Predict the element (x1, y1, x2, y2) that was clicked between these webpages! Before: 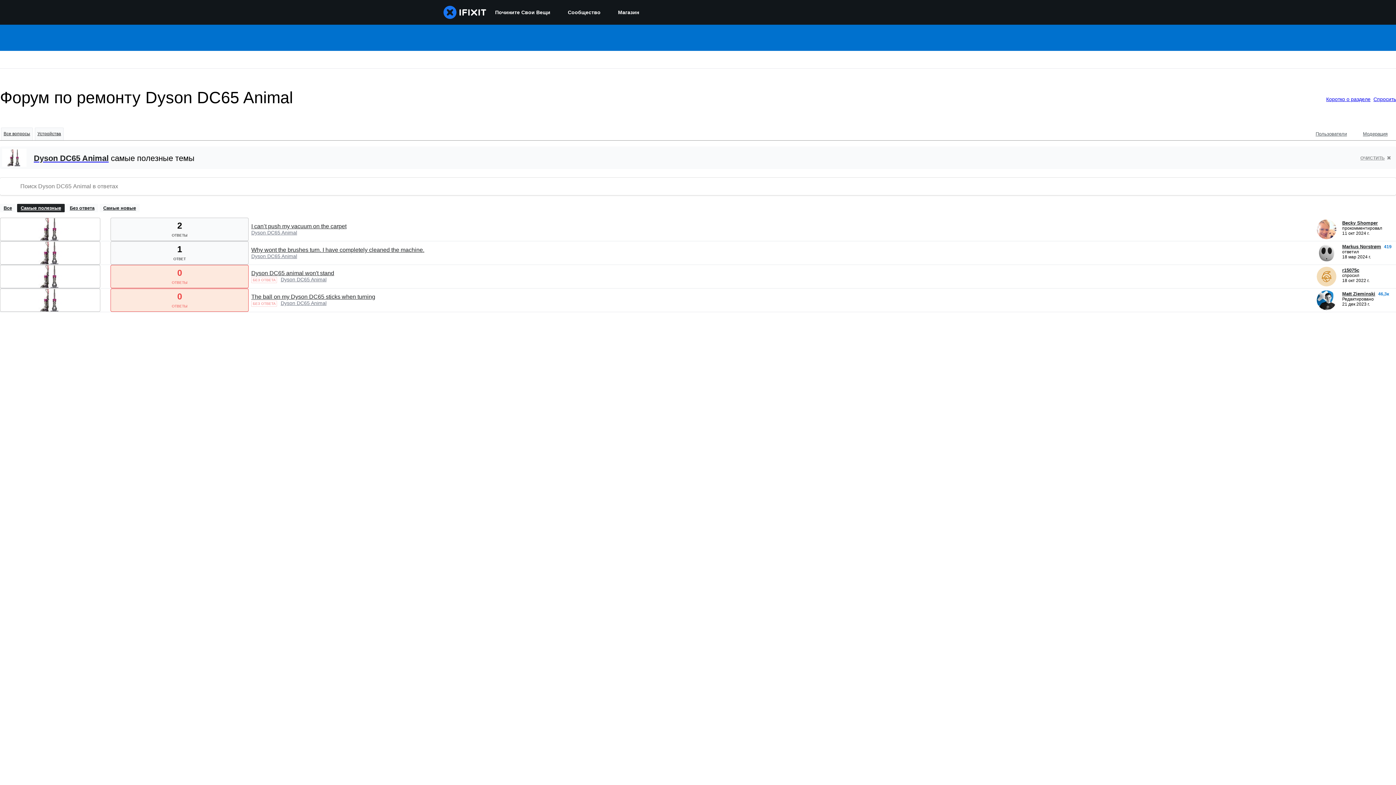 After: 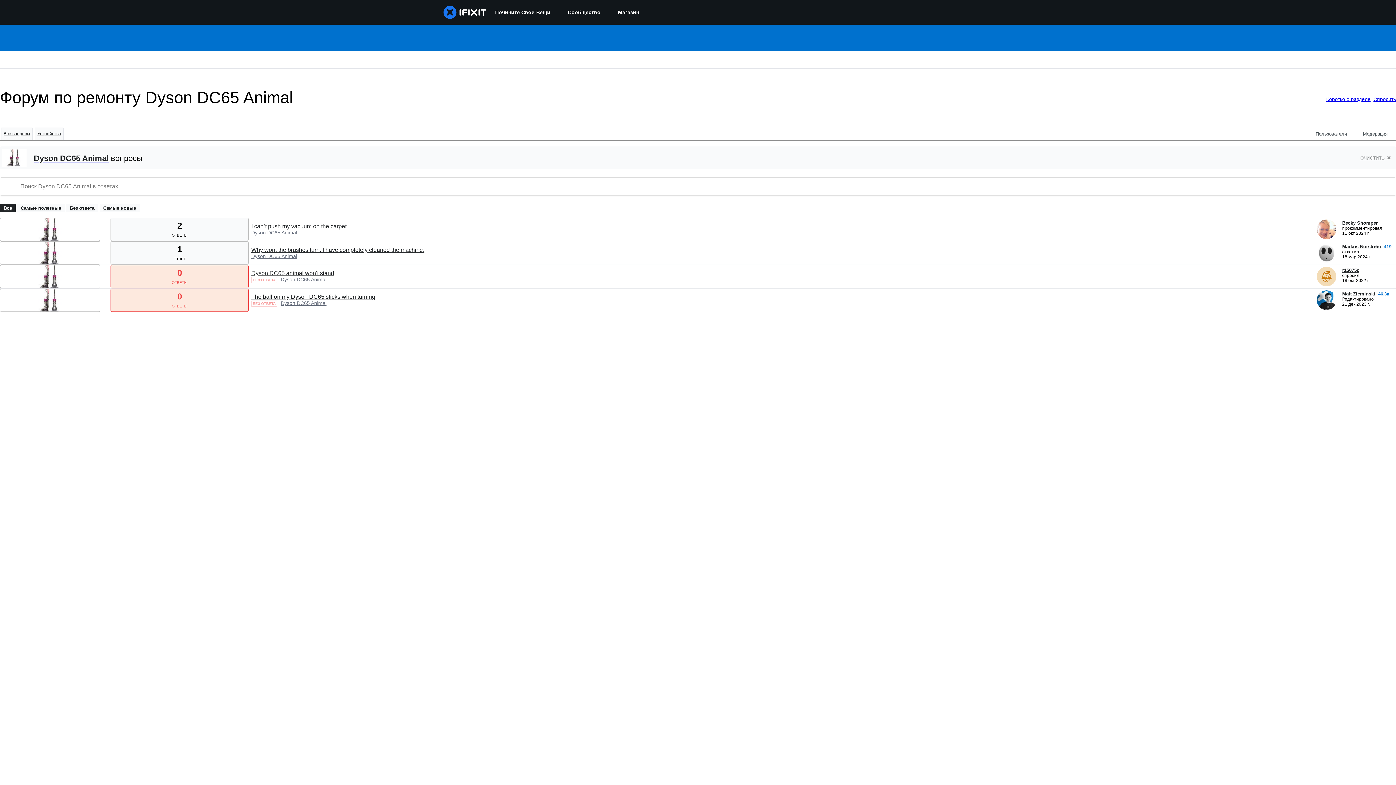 Action: label: Все bbox: (0, 204, 15, 212)